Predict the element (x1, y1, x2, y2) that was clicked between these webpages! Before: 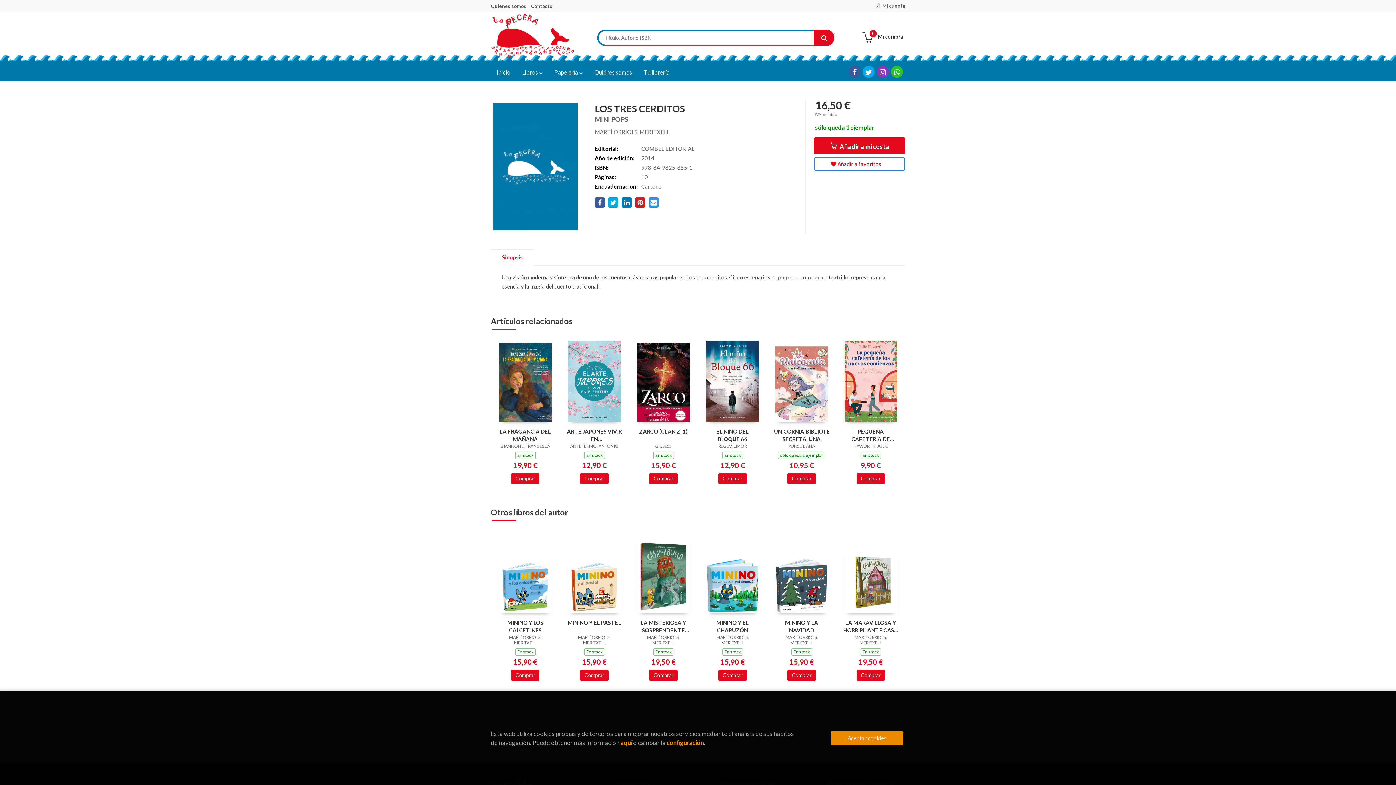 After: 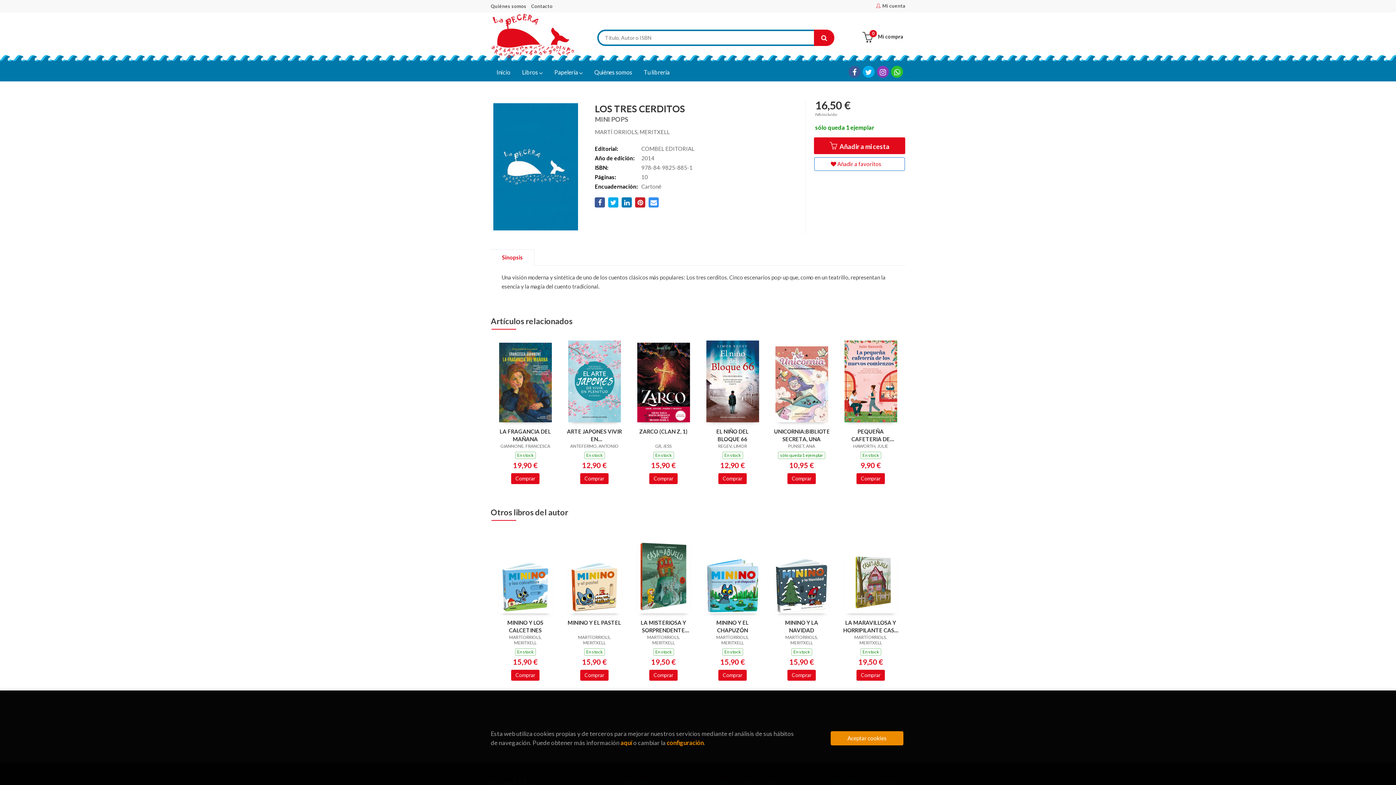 Action: label: Comprar bbox: (511, 473, 539, 484)